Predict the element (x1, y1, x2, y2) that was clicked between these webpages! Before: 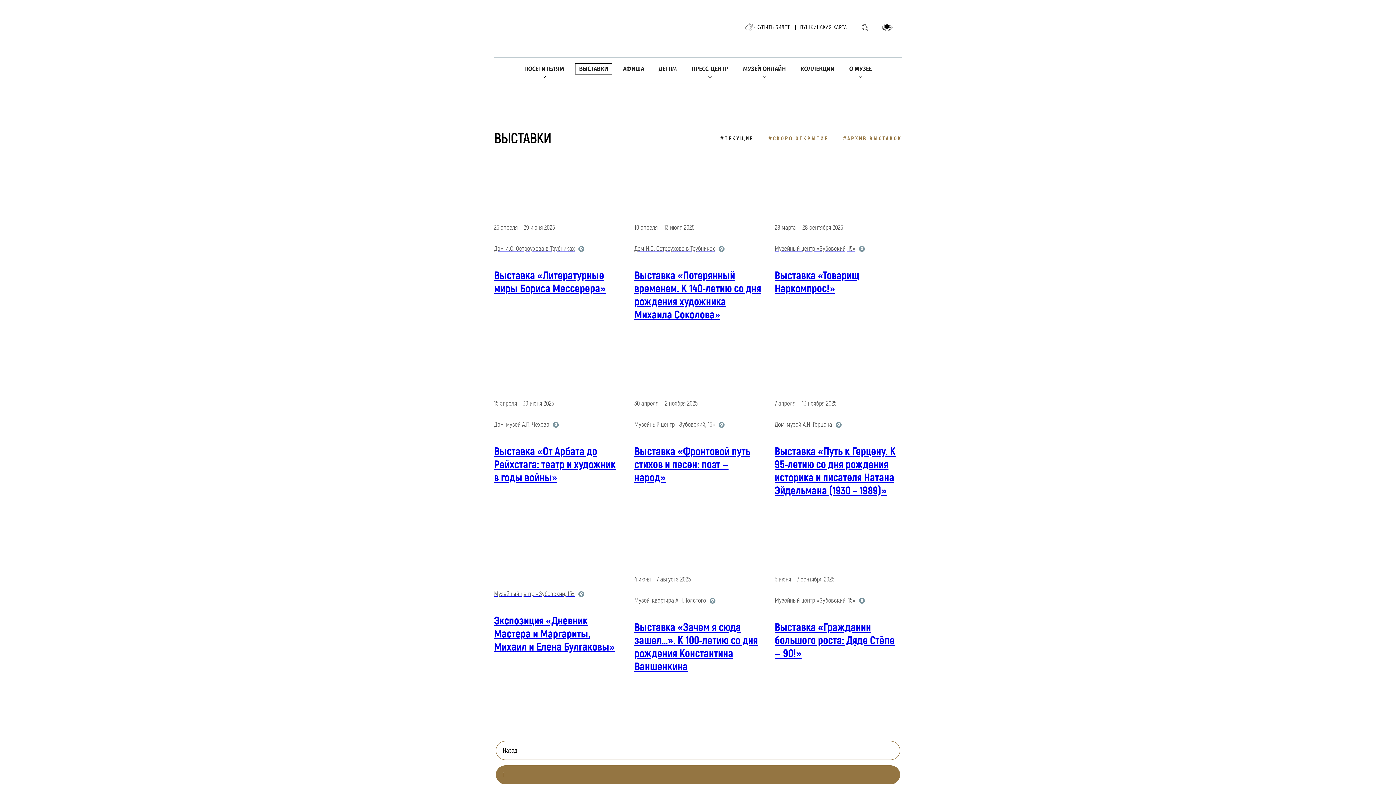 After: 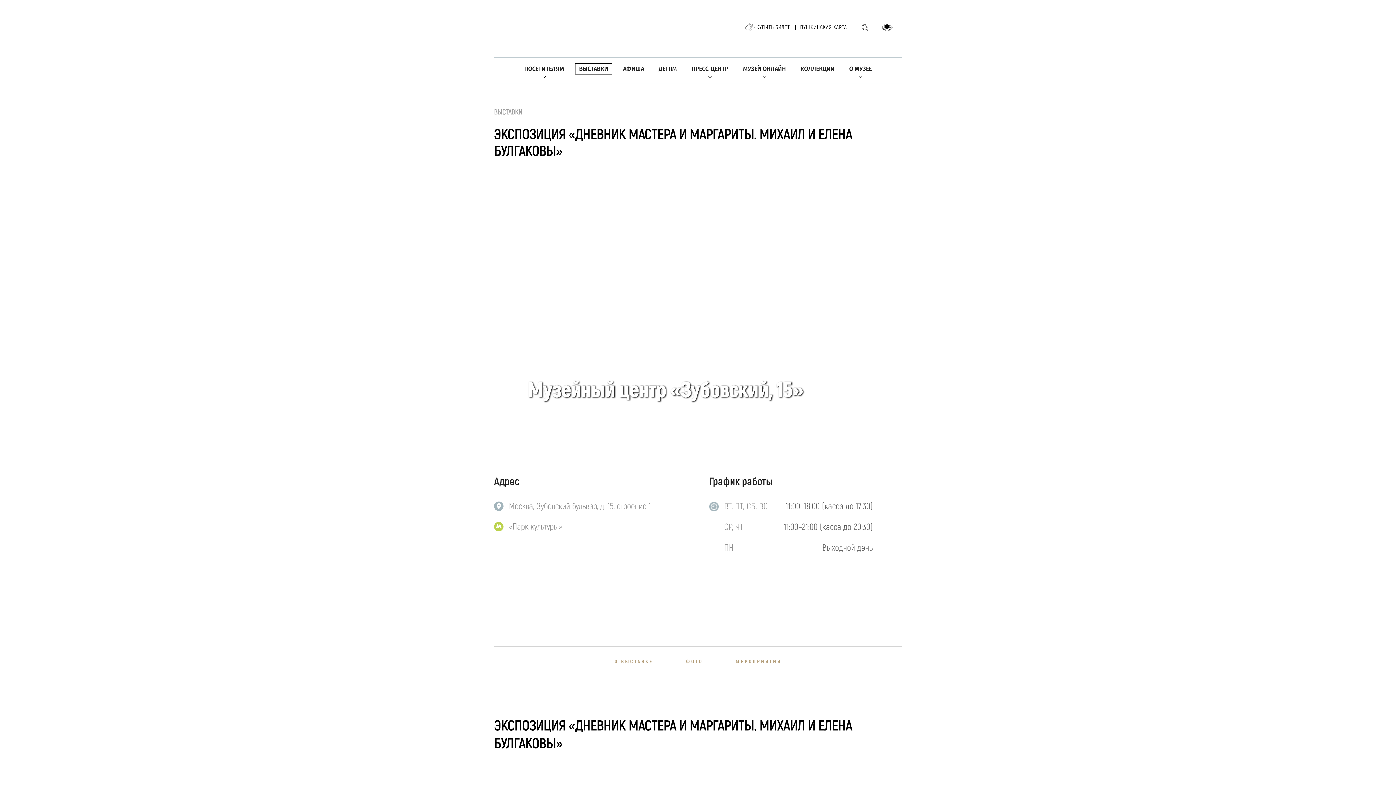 Action: bbox: (494, 552, 621, 684) label:  

Музейный центр «Зубовский, 15»

Экспозиция «Дневник Мастера и Маргариты. Михаил и Елена Булгаковы»